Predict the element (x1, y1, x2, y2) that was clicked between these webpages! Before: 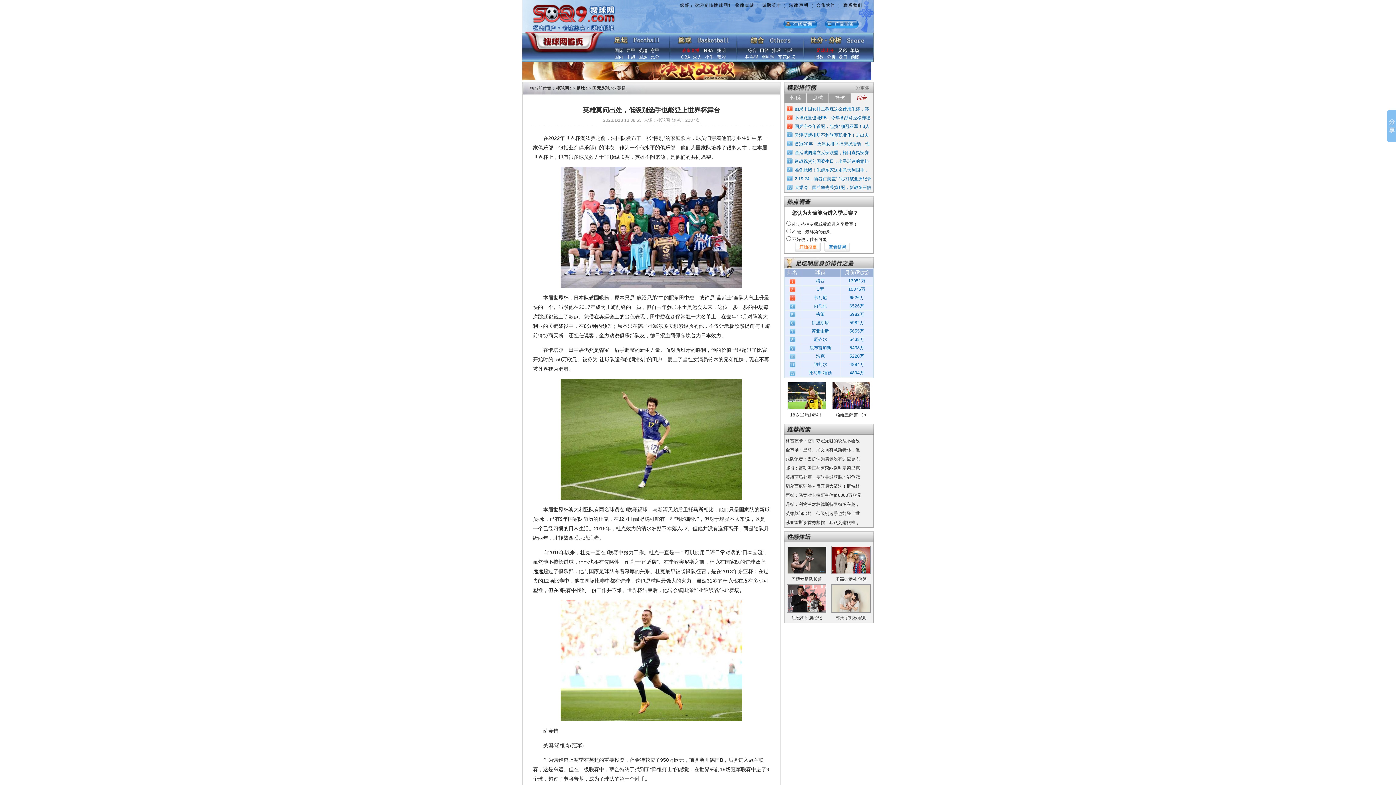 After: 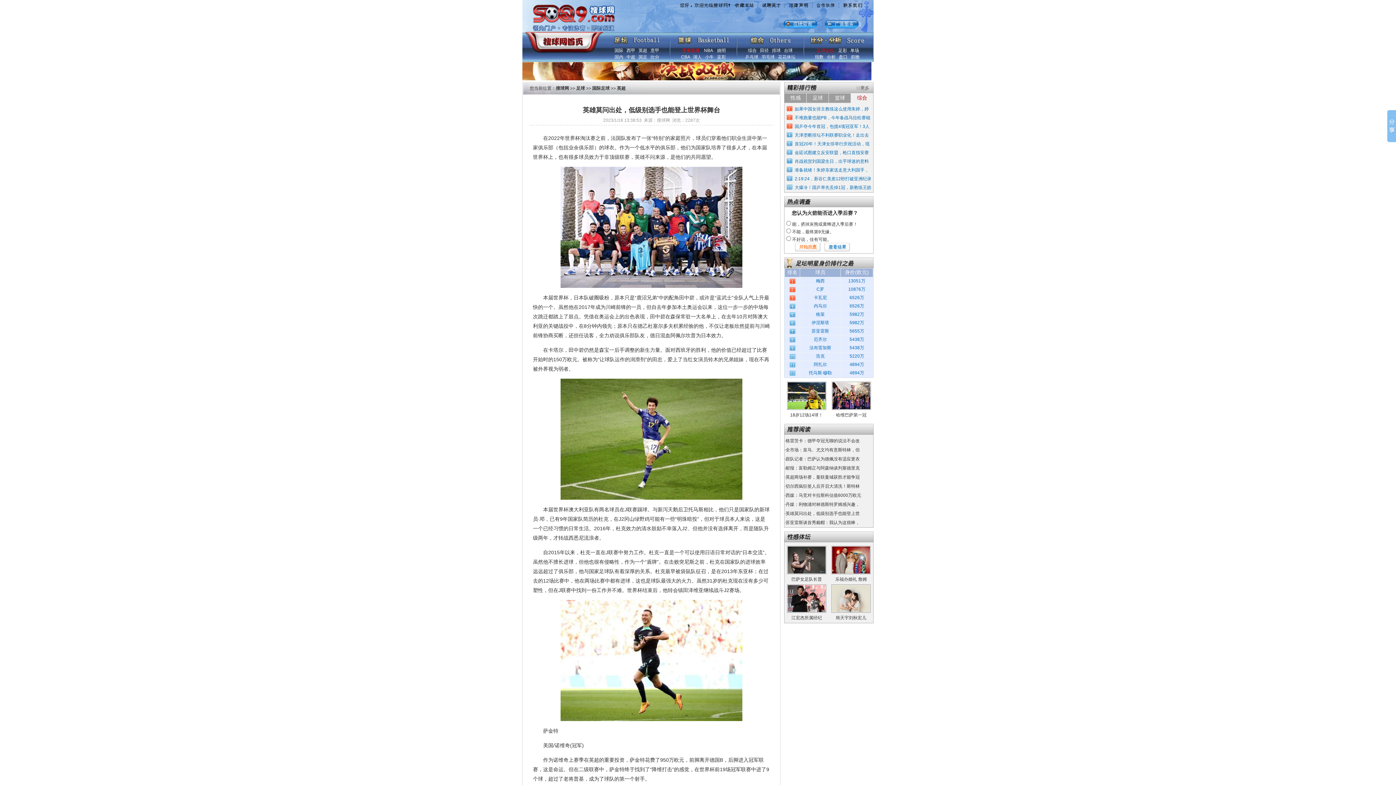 Action: bbox: (831, 584, 870, 589)